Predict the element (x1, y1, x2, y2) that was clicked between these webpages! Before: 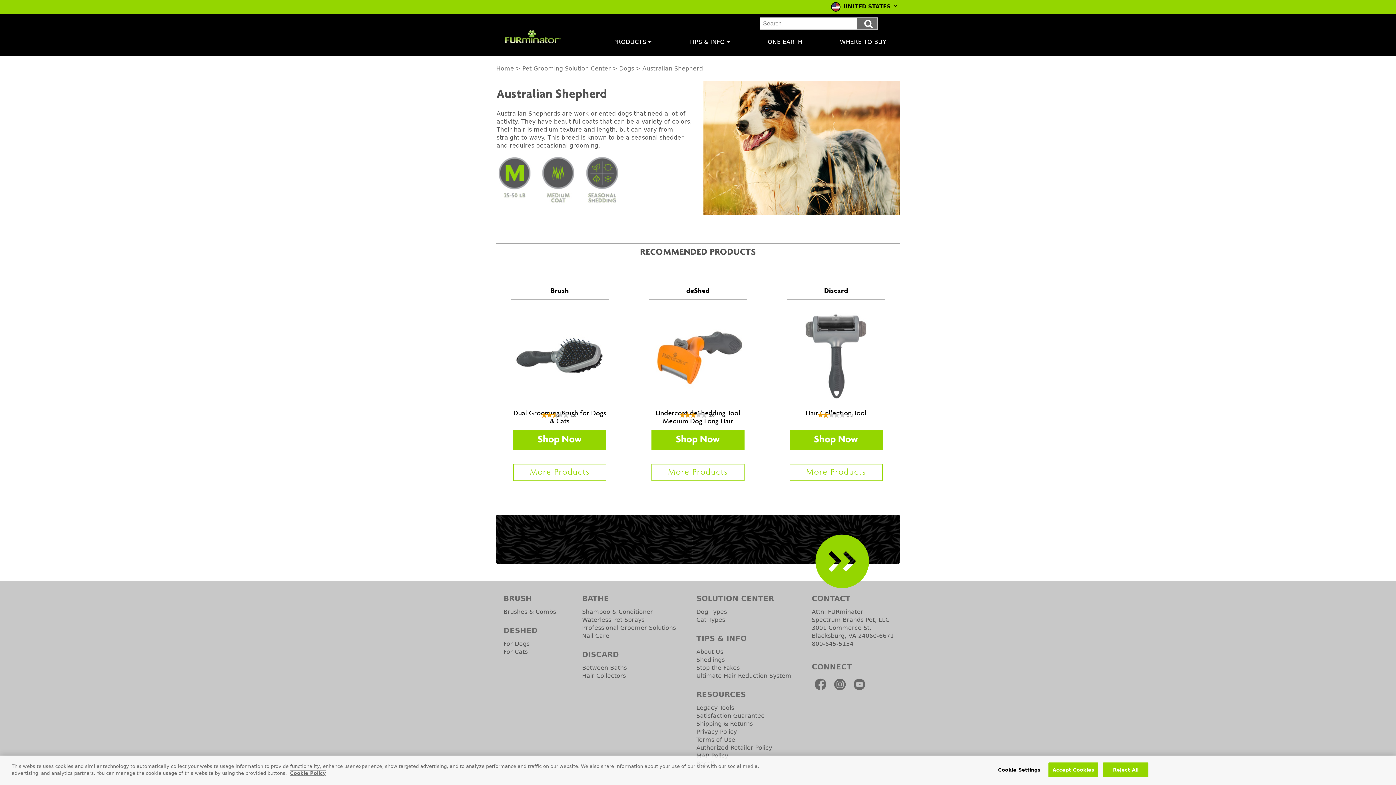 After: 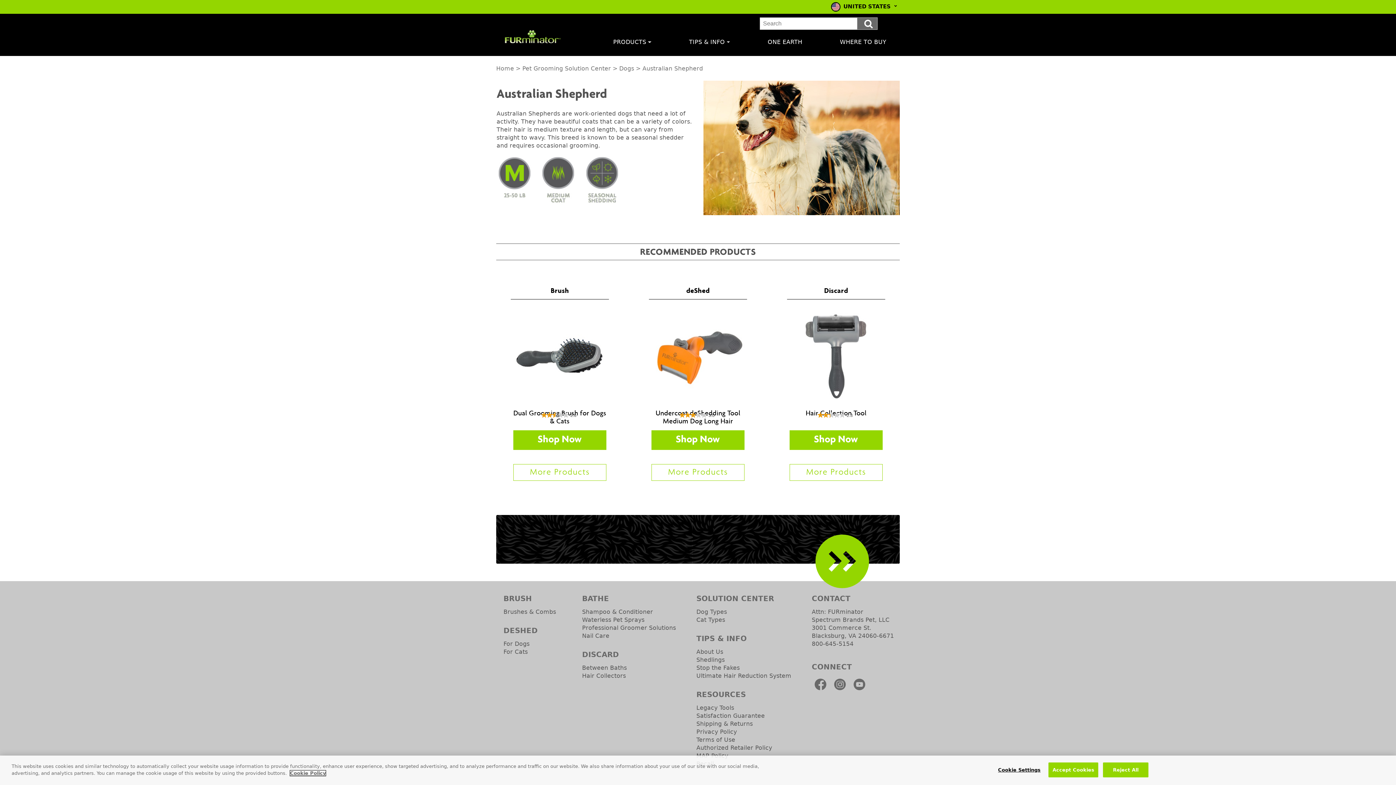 Action: bbox: (828, 1, 900, 12) label:  UNITED STATES